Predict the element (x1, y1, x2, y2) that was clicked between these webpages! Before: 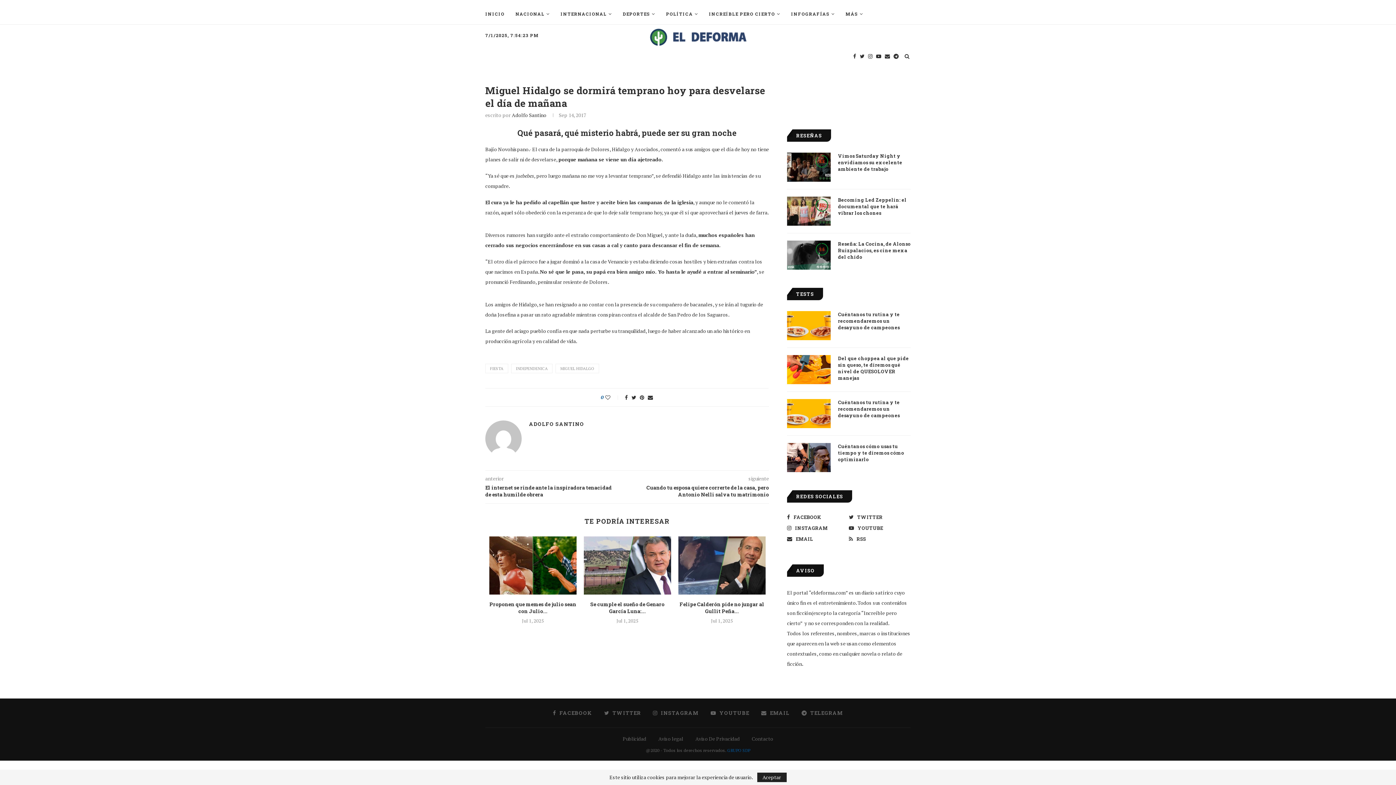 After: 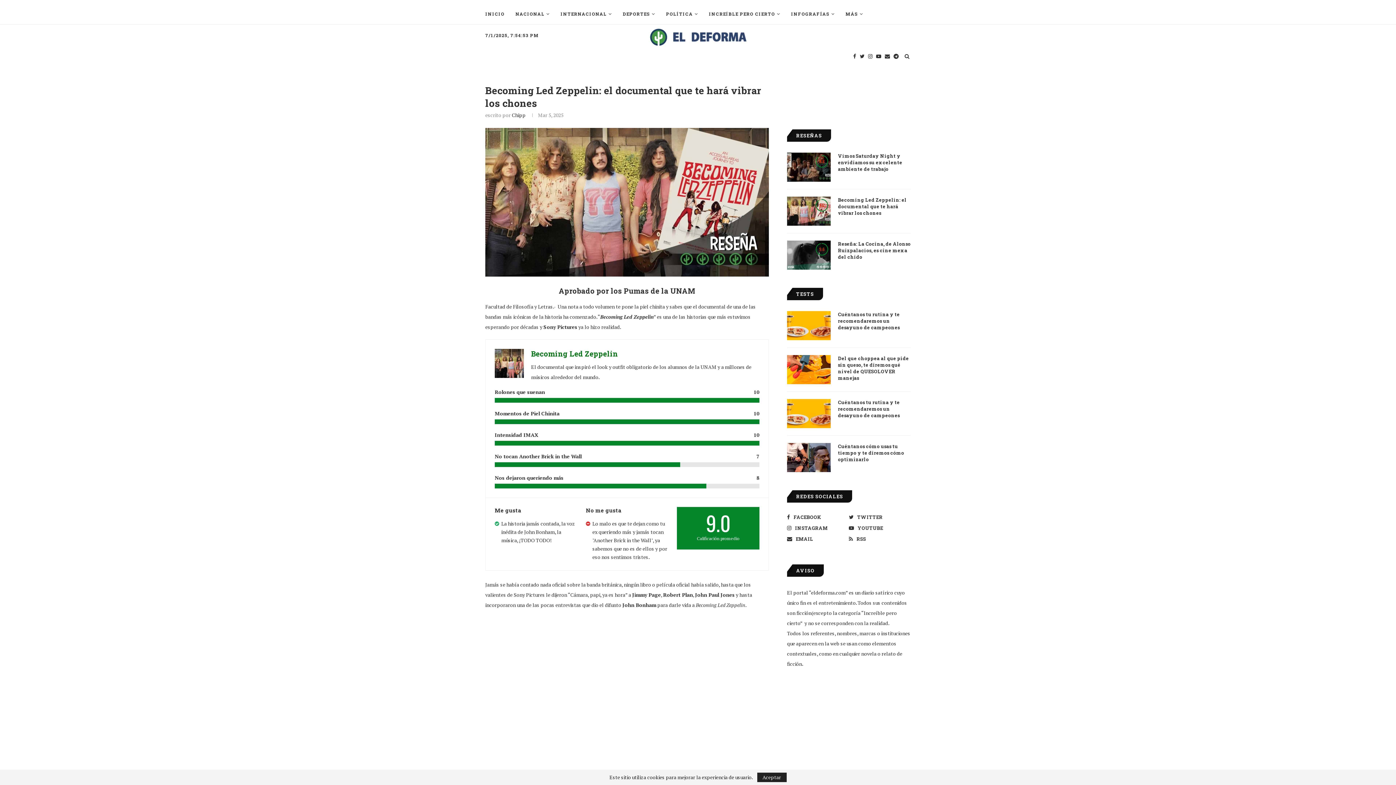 Action: bbox: (787, 196, 830, 225)